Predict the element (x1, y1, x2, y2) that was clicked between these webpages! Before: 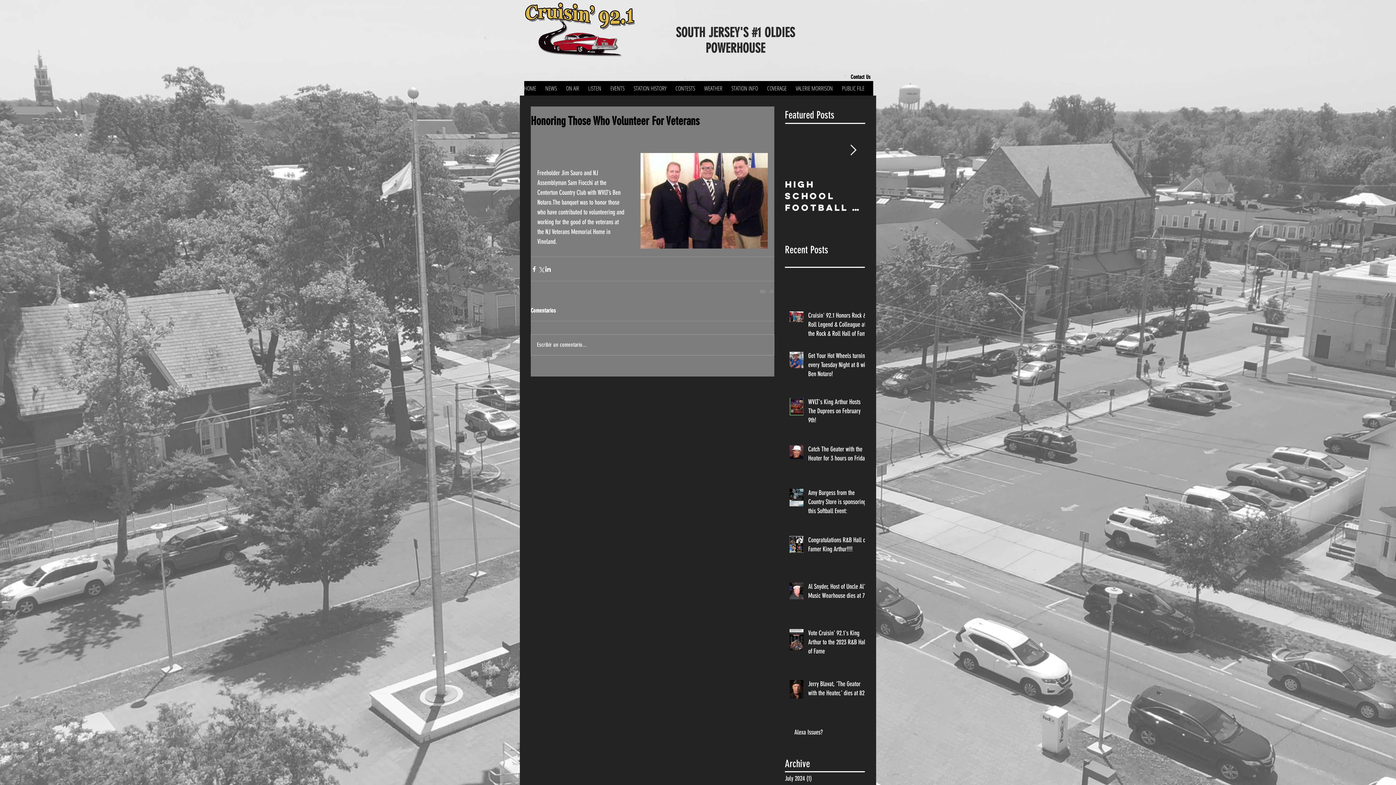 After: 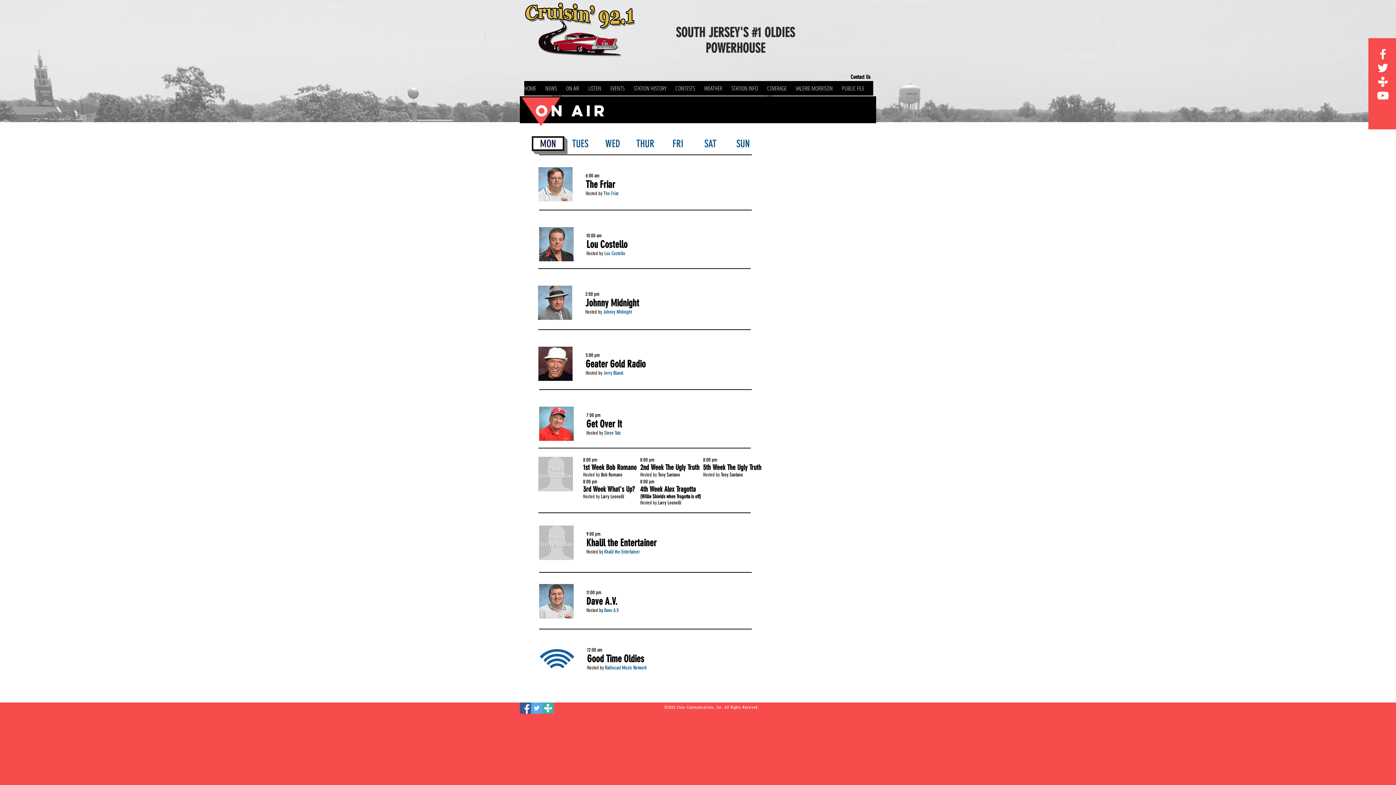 Action: label: ON AIR bbox: (566, 81, 588, 95)